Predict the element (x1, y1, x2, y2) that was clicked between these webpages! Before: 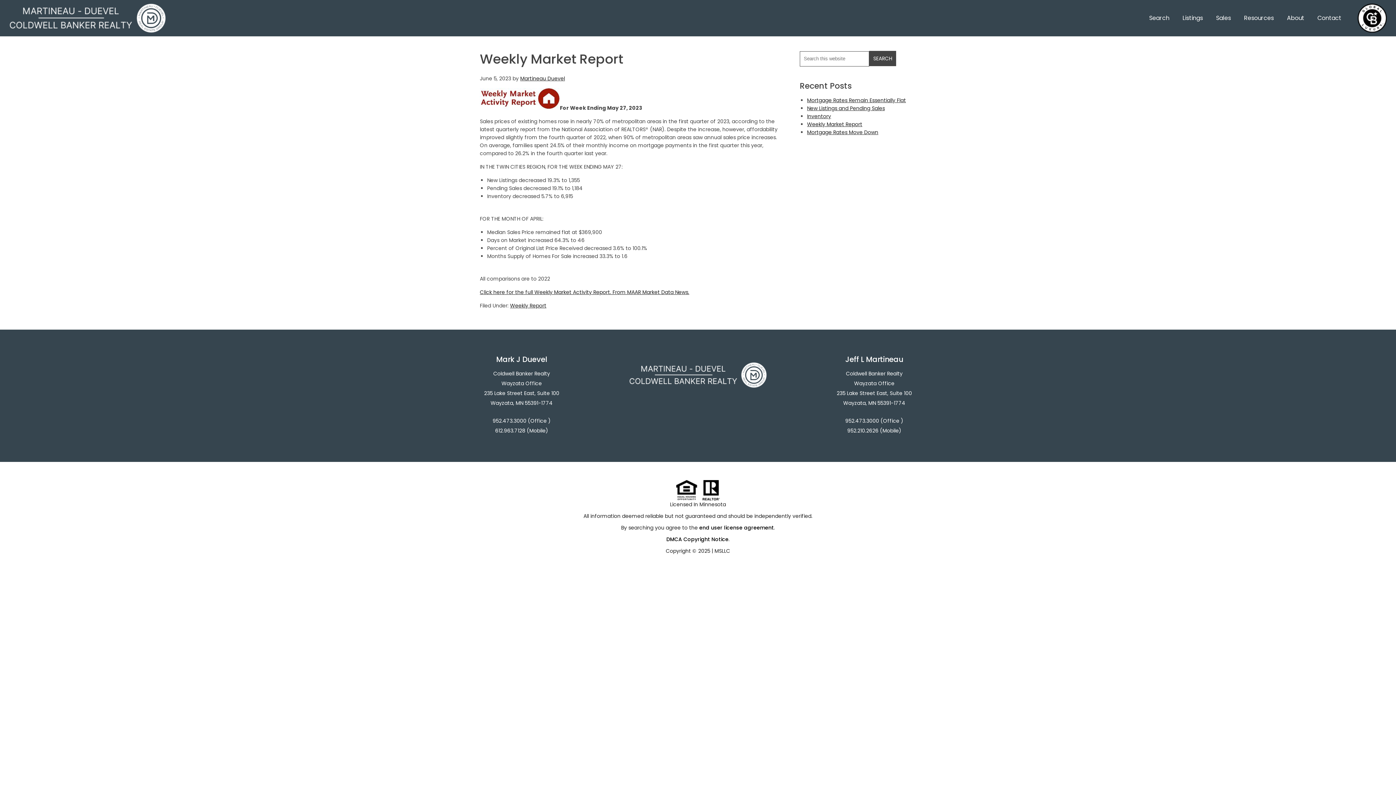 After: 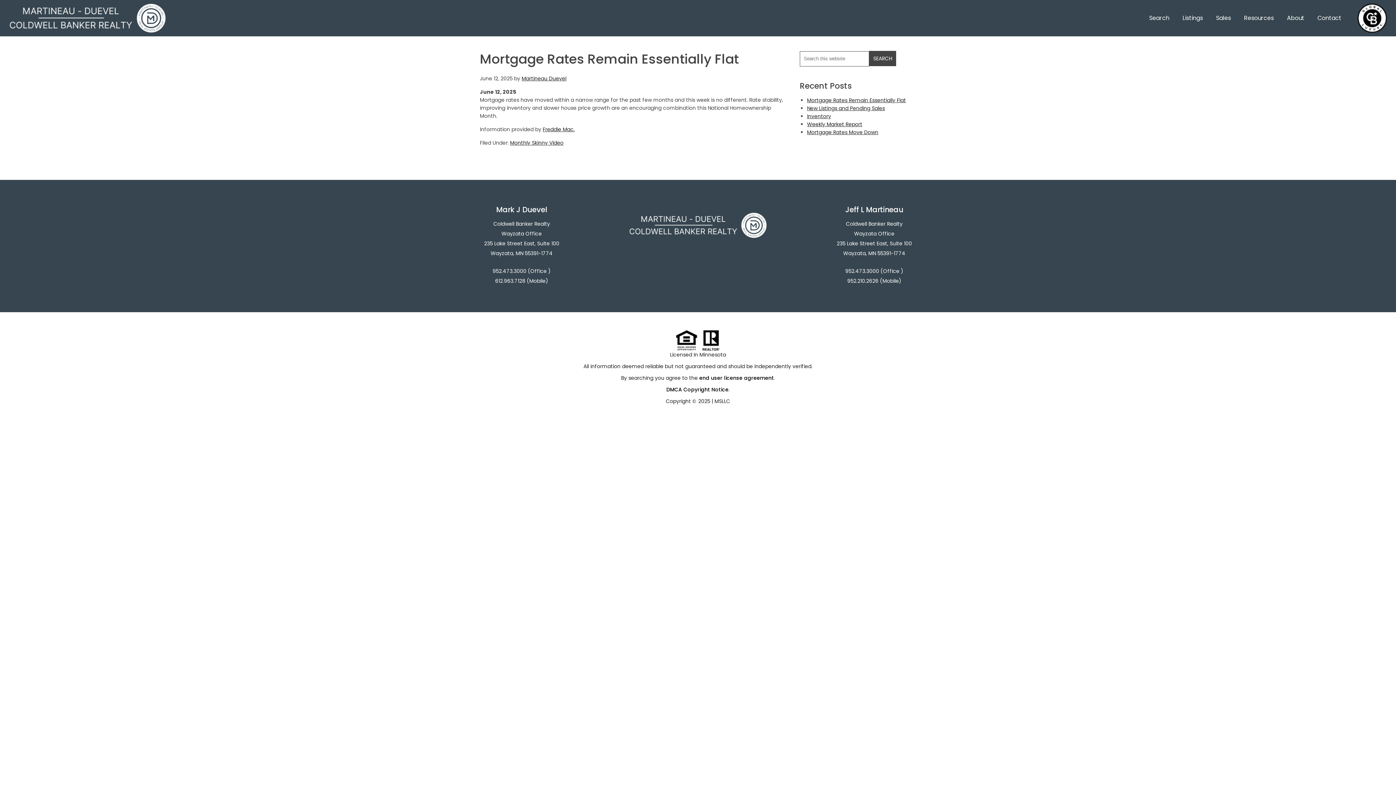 Action: bbox: (807, 96, 906, 103) label: Mortgage Rates Remain Essentially Flat